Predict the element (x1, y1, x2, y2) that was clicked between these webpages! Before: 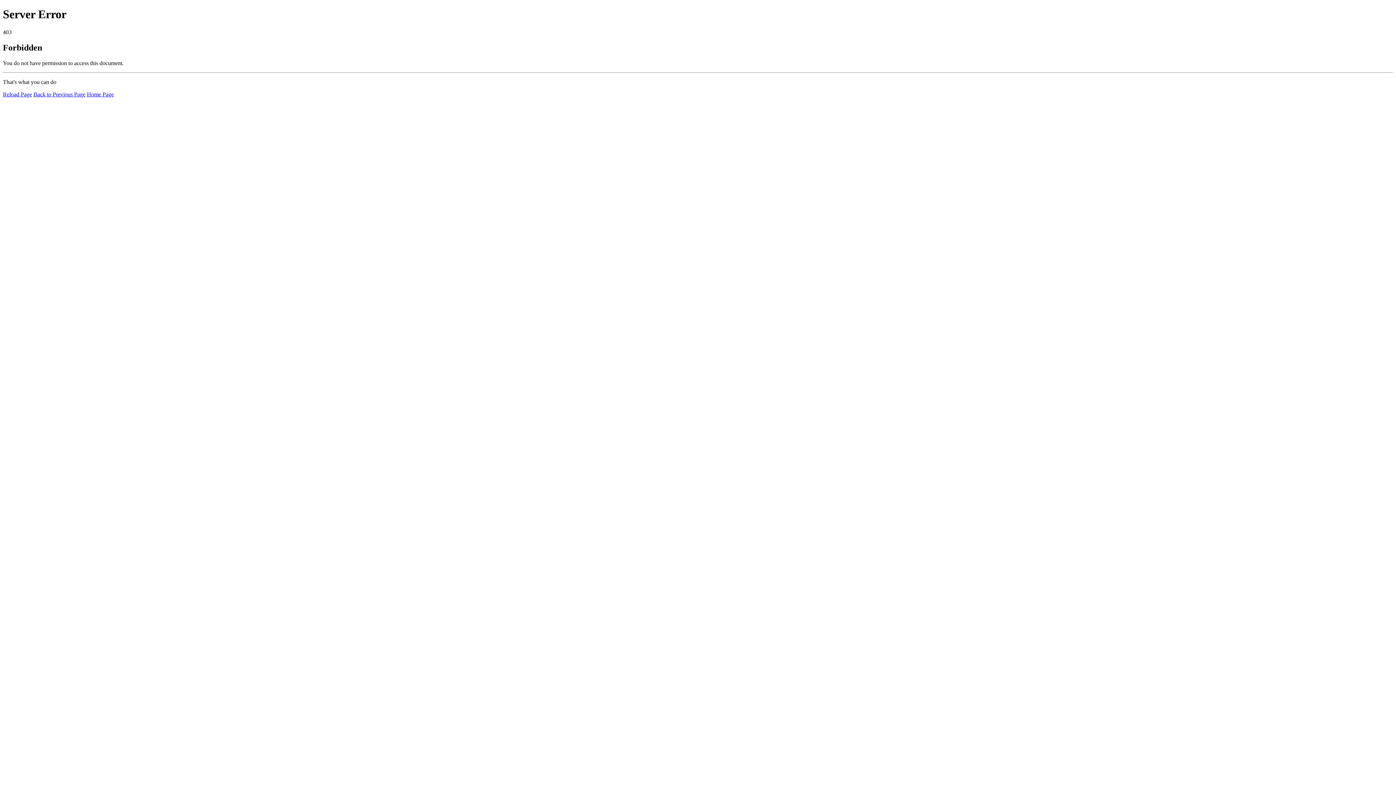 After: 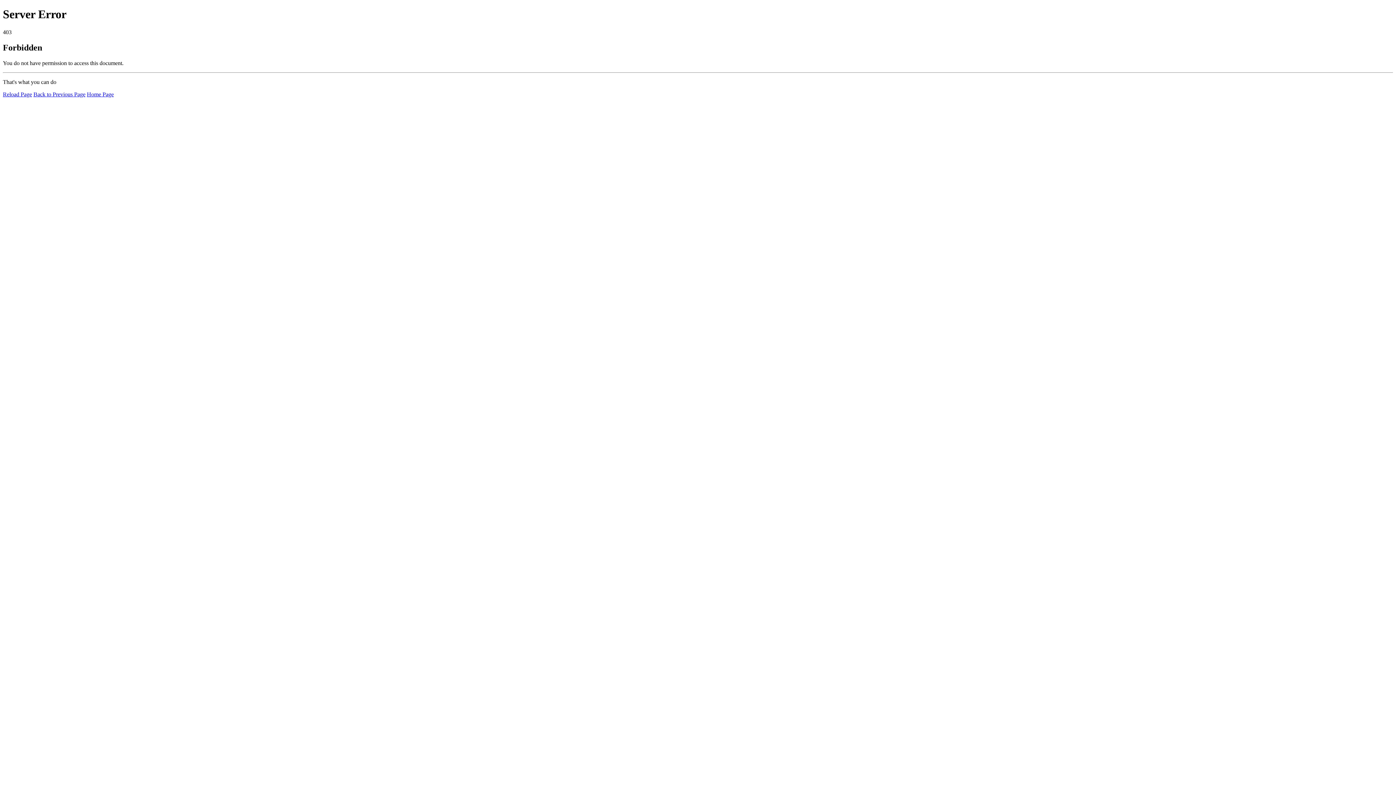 Action: bbox: (2, 91, 32, 97) label: Reload Page